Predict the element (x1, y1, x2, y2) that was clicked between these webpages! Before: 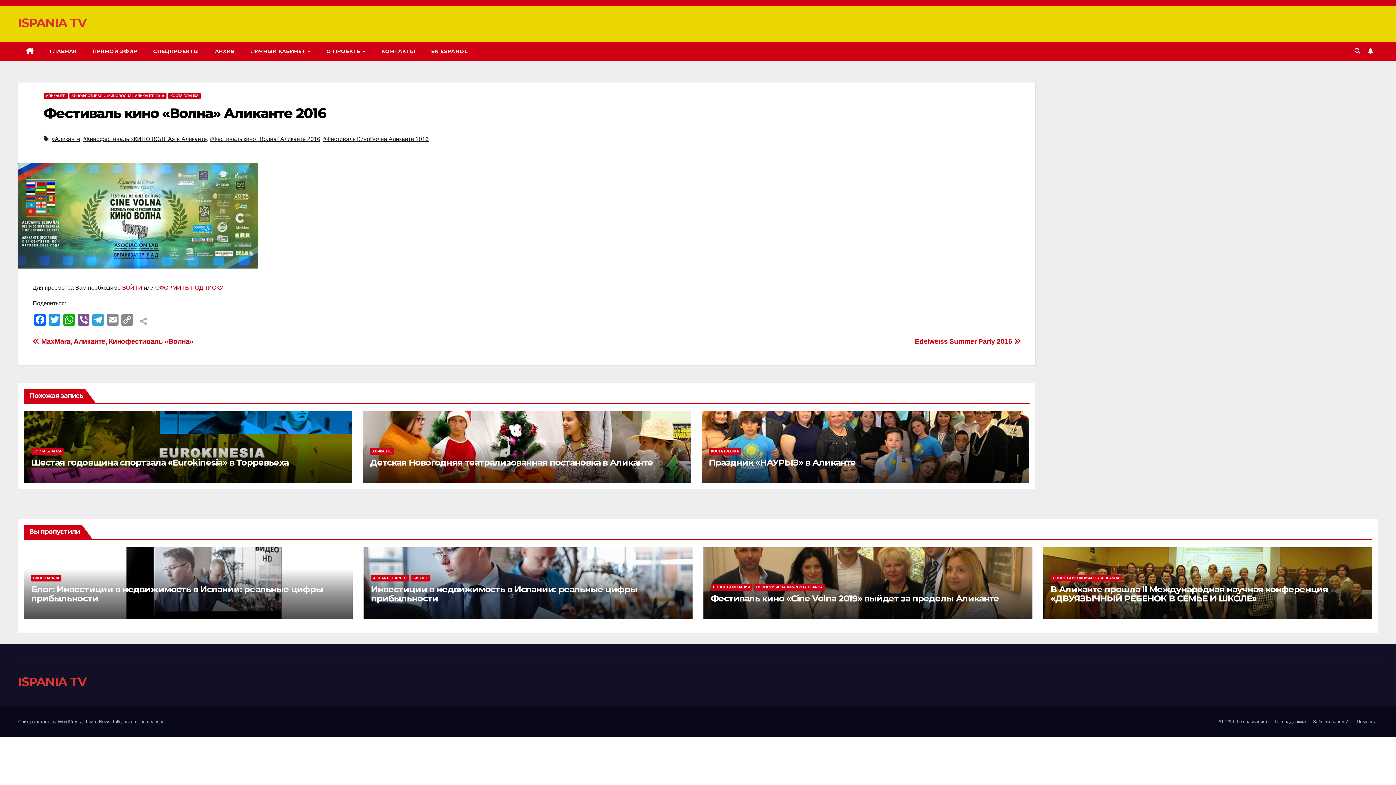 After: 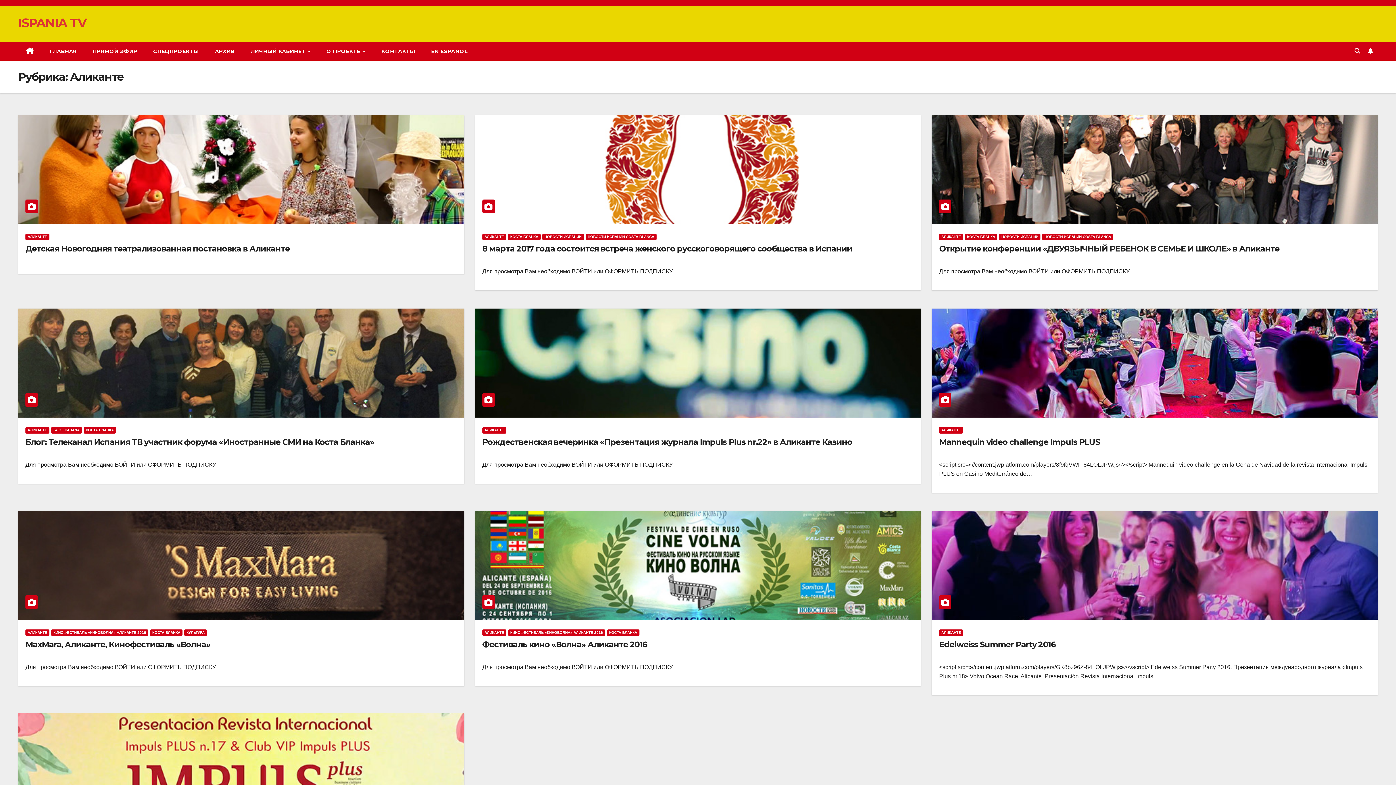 Action: label: АЛИКАНТЕ bbox: (370, 448, 394, 455)